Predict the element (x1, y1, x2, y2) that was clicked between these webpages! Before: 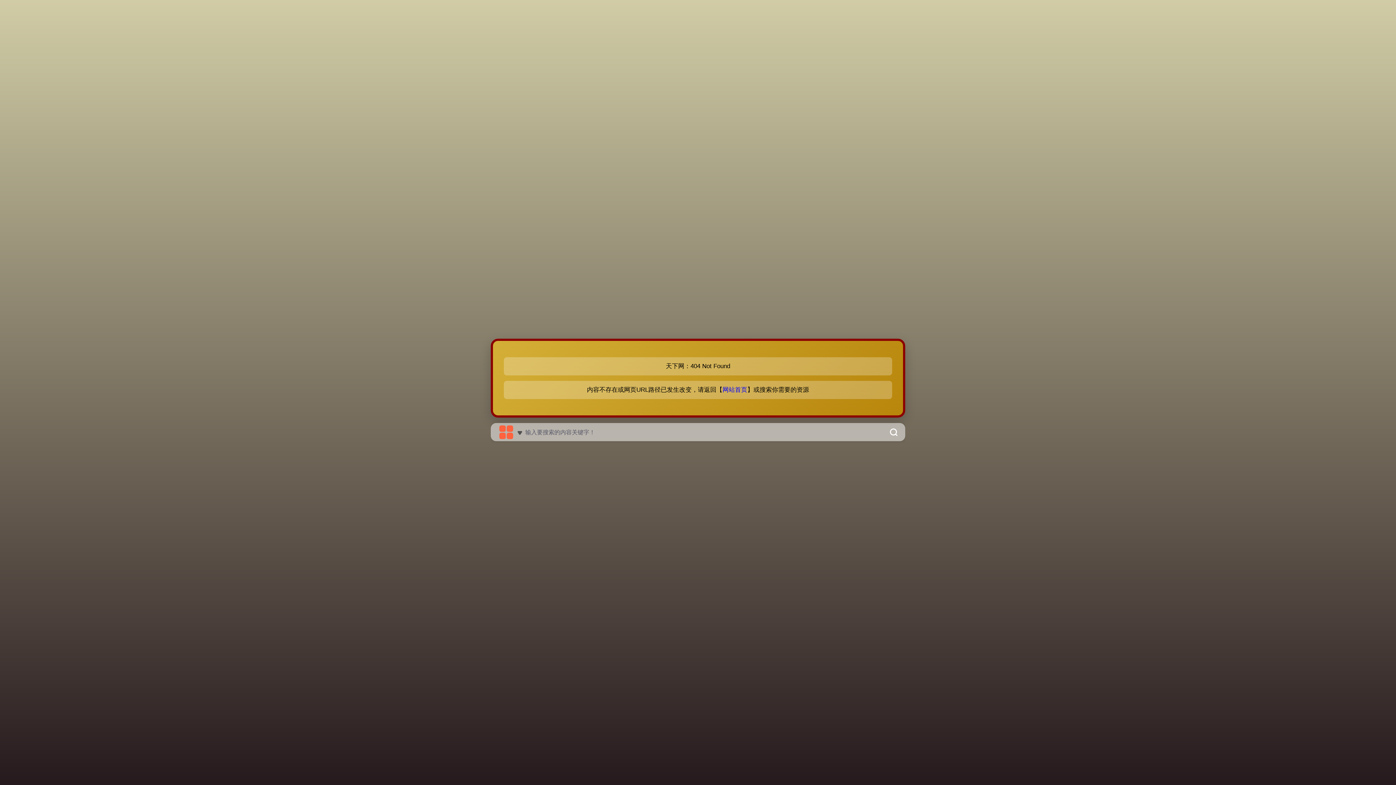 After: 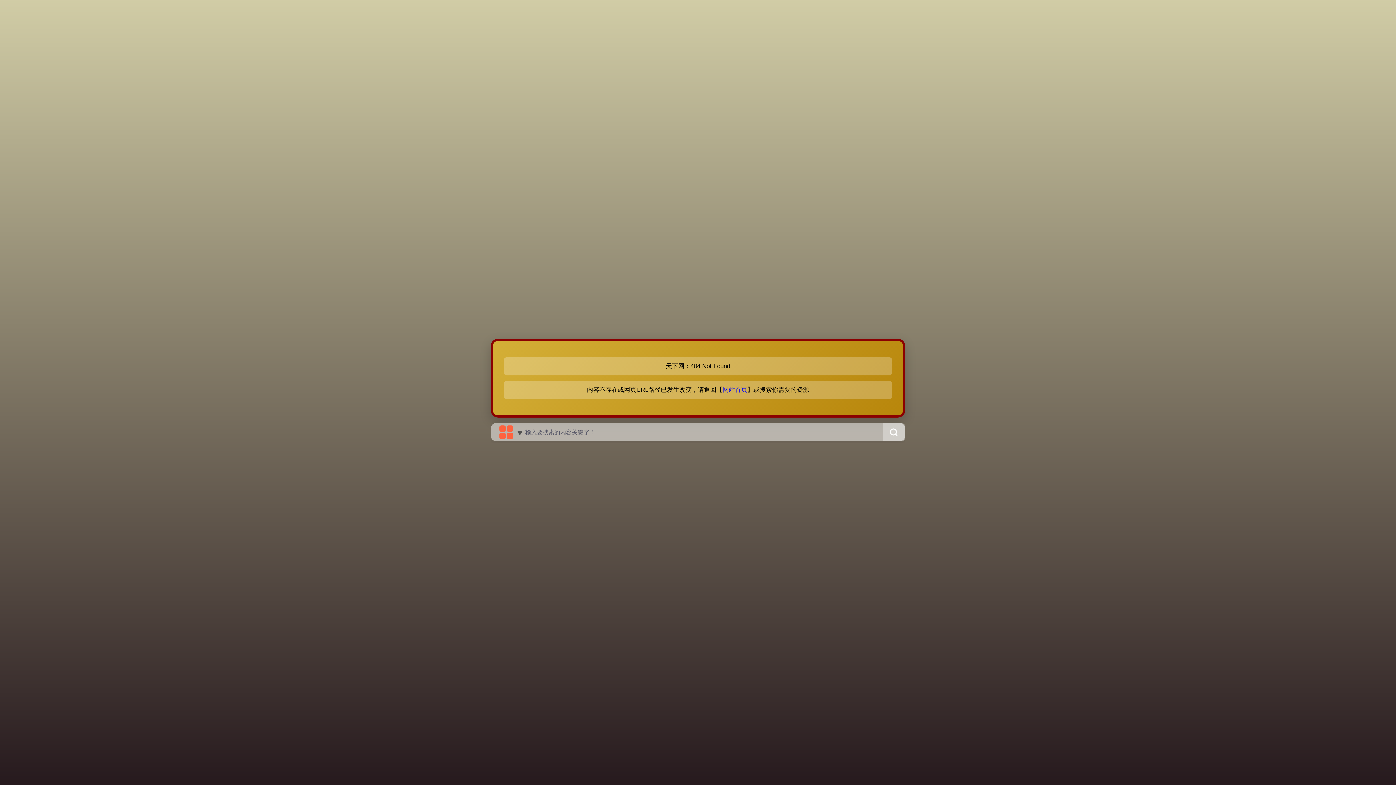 Action: bbox: (882, 423, 905, 441)